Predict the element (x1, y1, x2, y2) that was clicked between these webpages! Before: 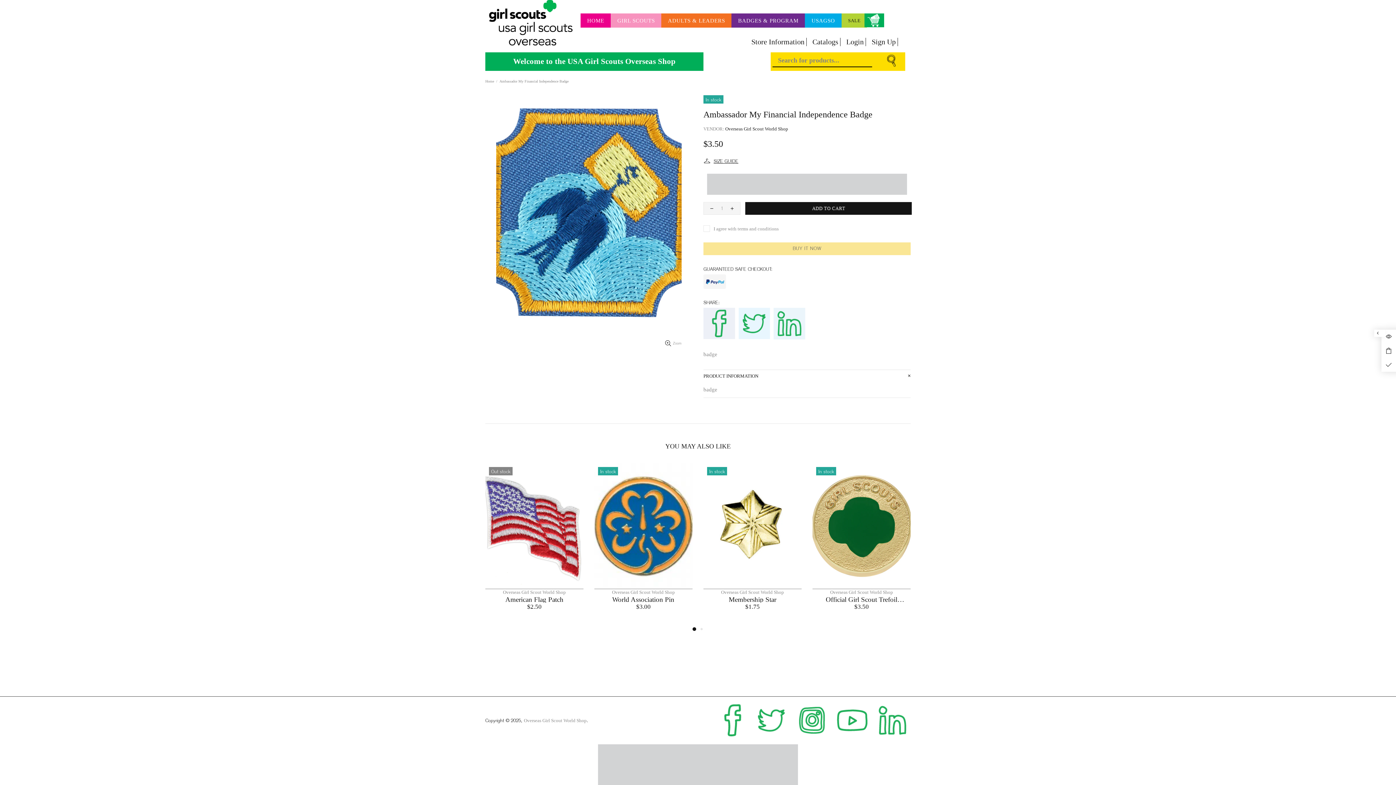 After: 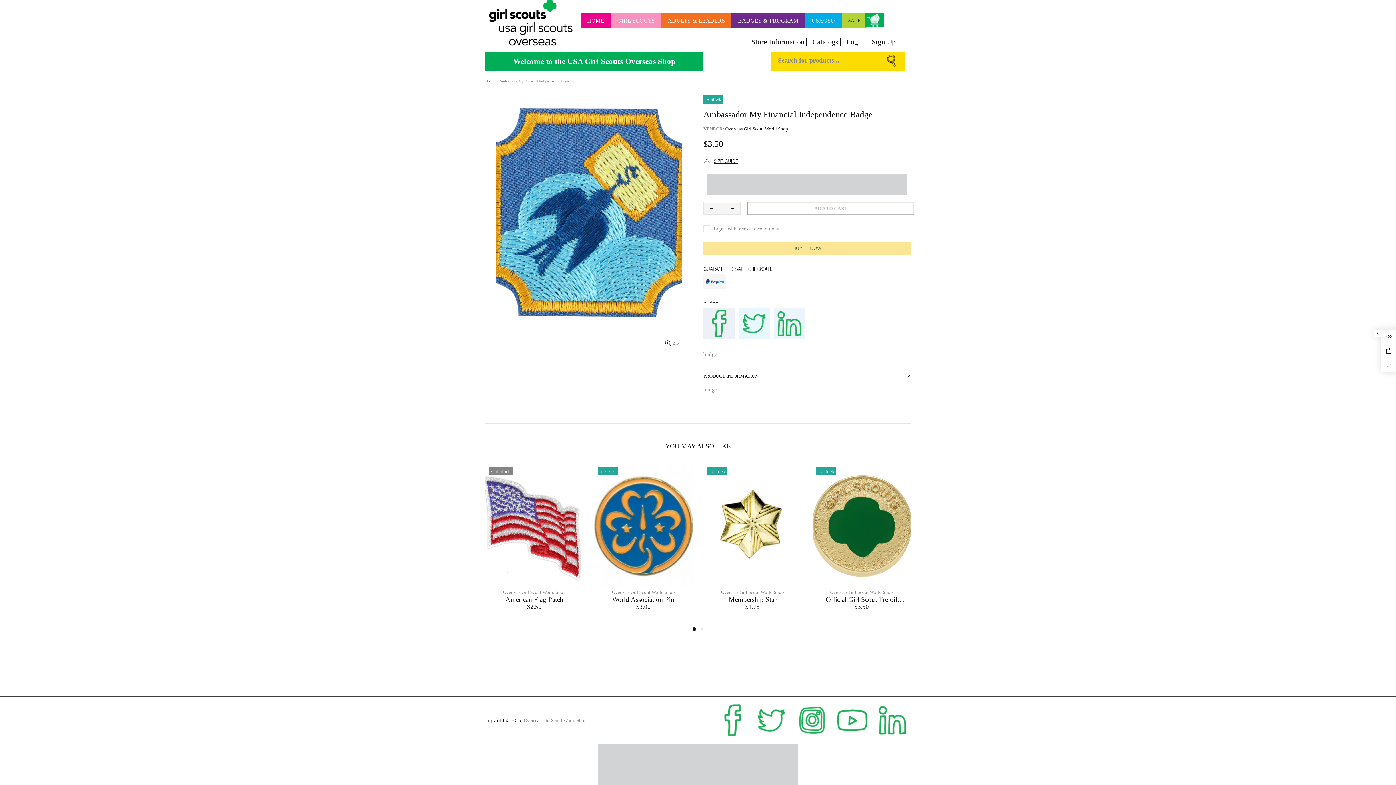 Action: label: ADD TO CART bbox: (744, 202, 910, 215)